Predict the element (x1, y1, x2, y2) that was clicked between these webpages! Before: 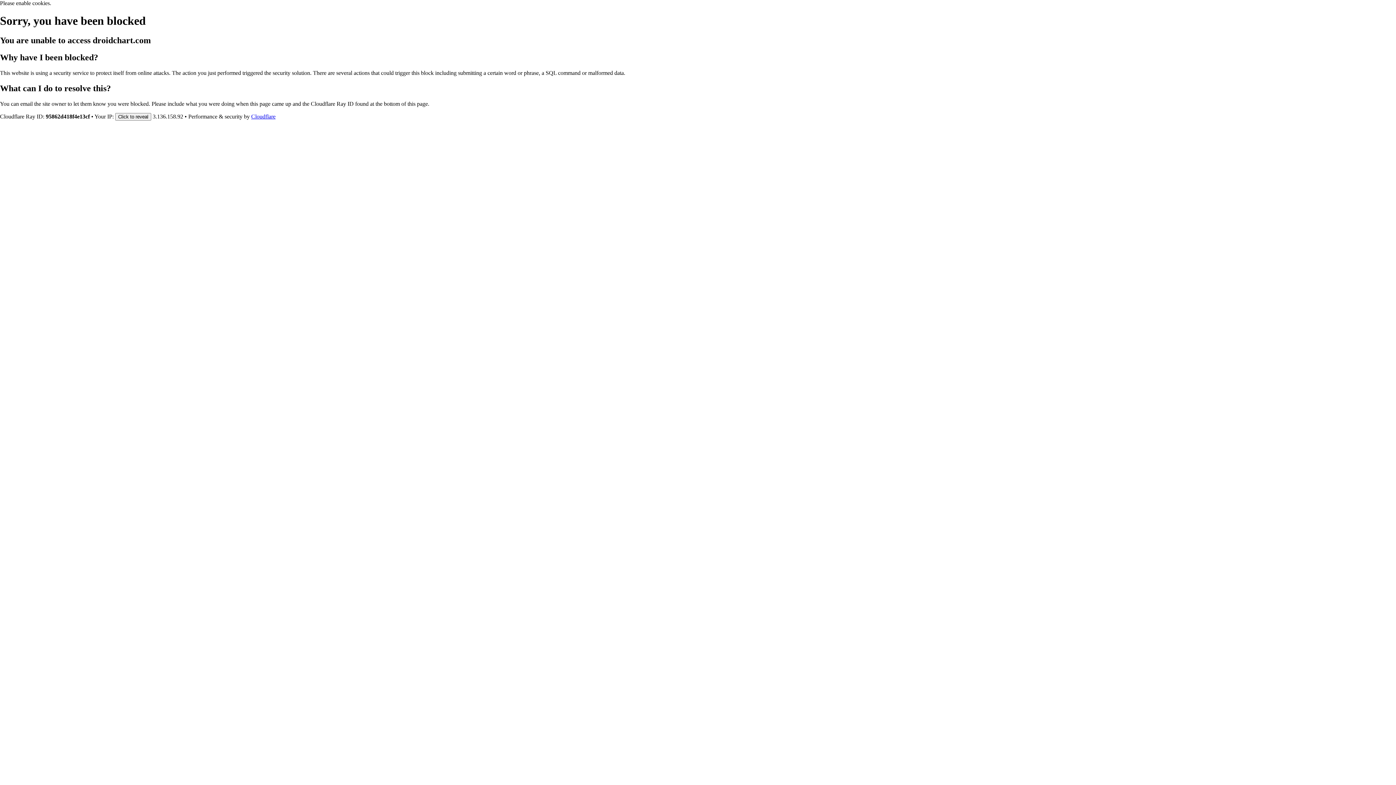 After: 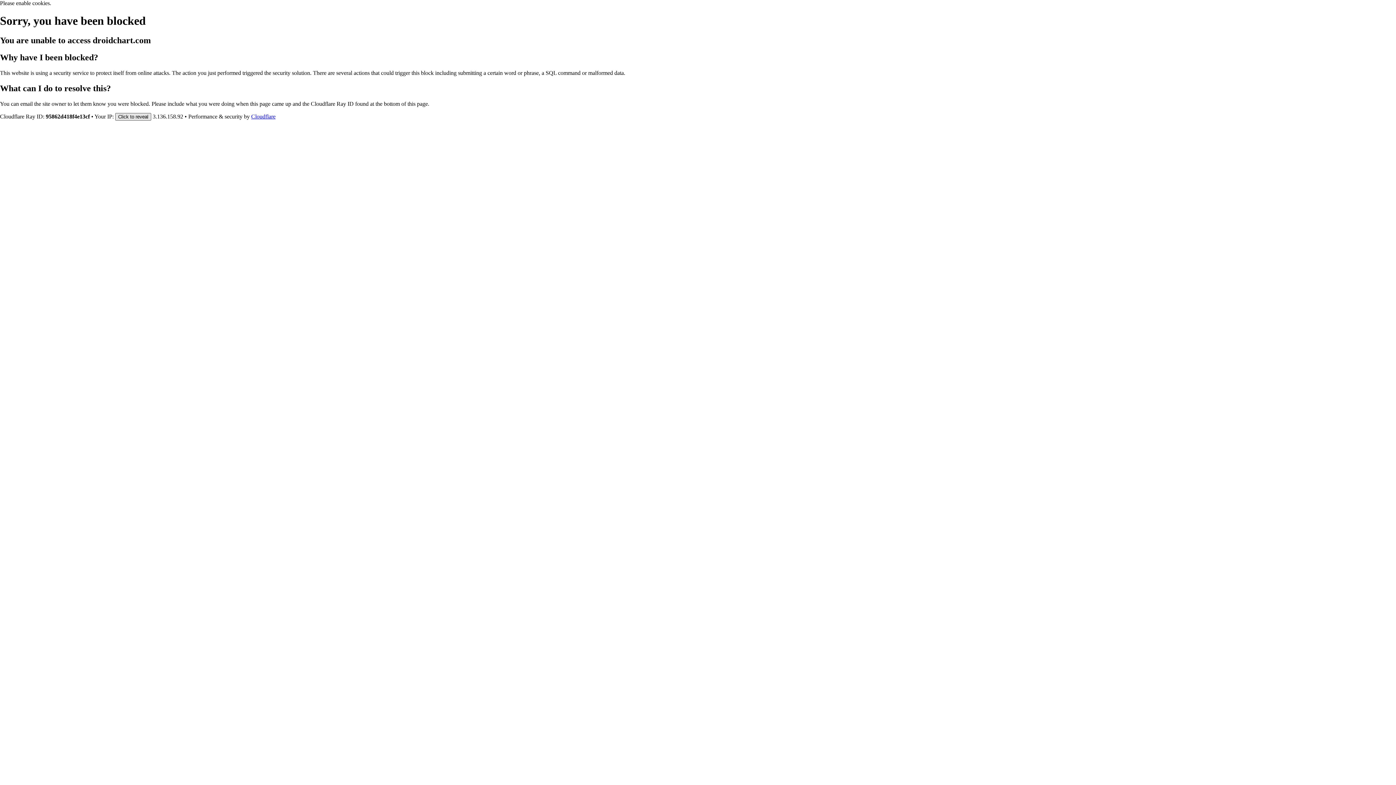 Action: bbox: (115, 112, 151, 120) label: Click to reveal